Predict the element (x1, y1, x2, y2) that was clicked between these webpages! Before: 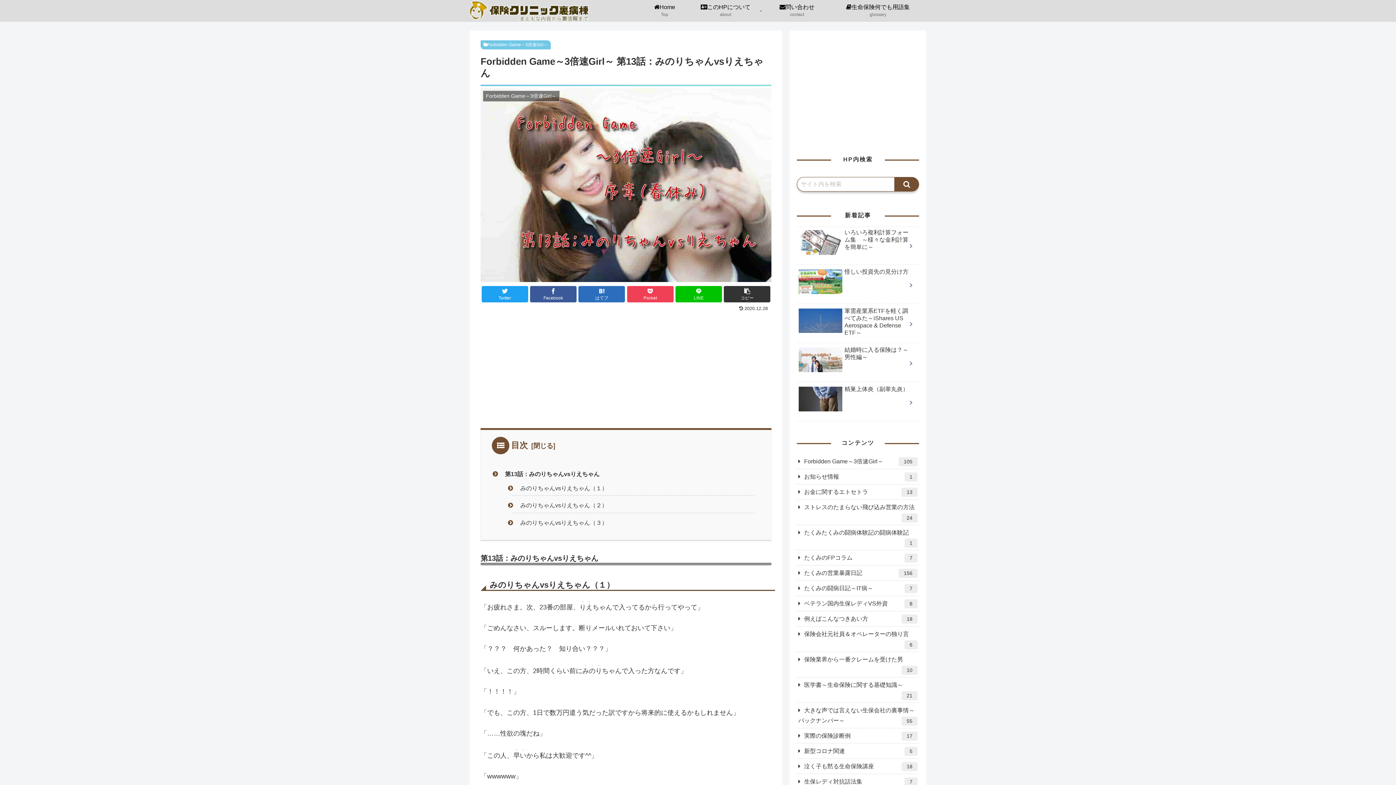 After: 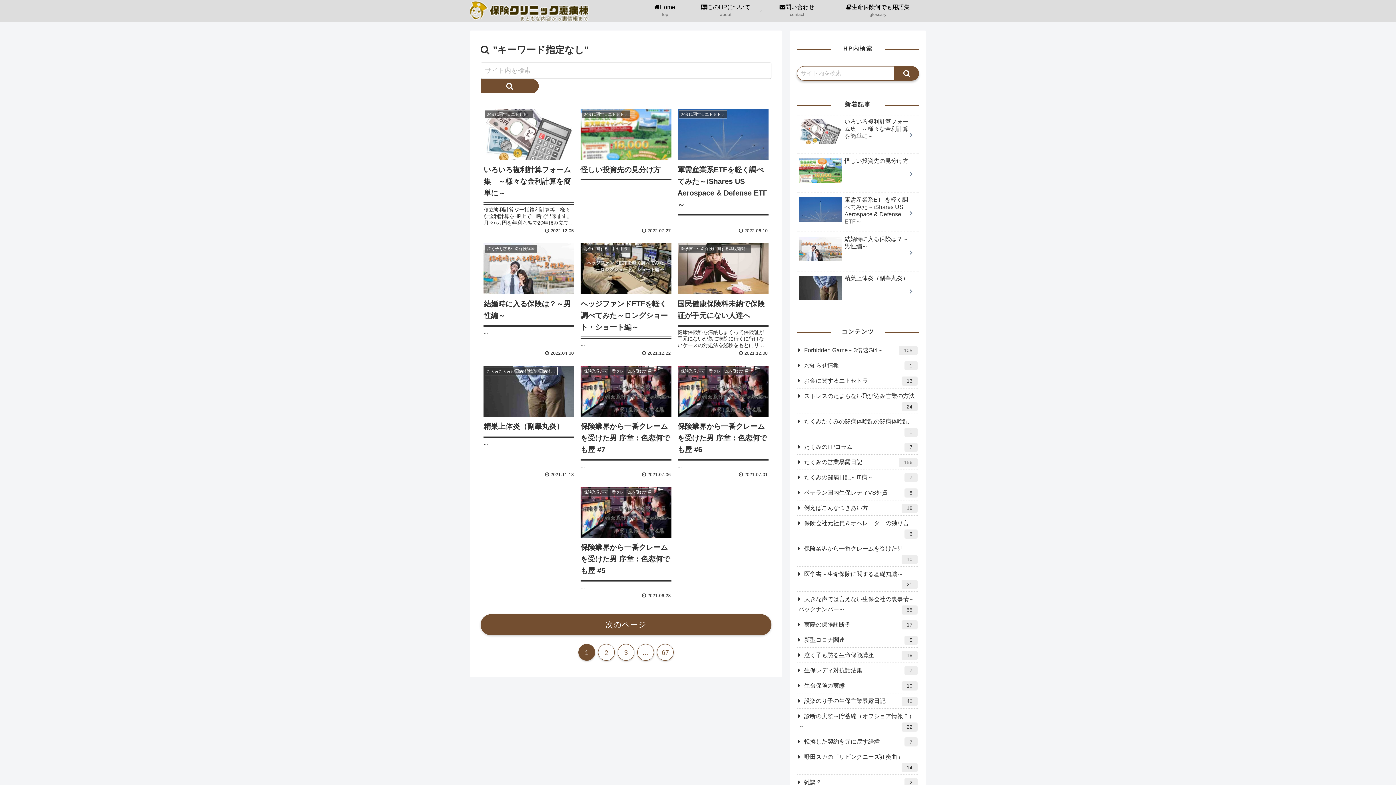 Action: label: button bbox: (894, 177, 919, 191)